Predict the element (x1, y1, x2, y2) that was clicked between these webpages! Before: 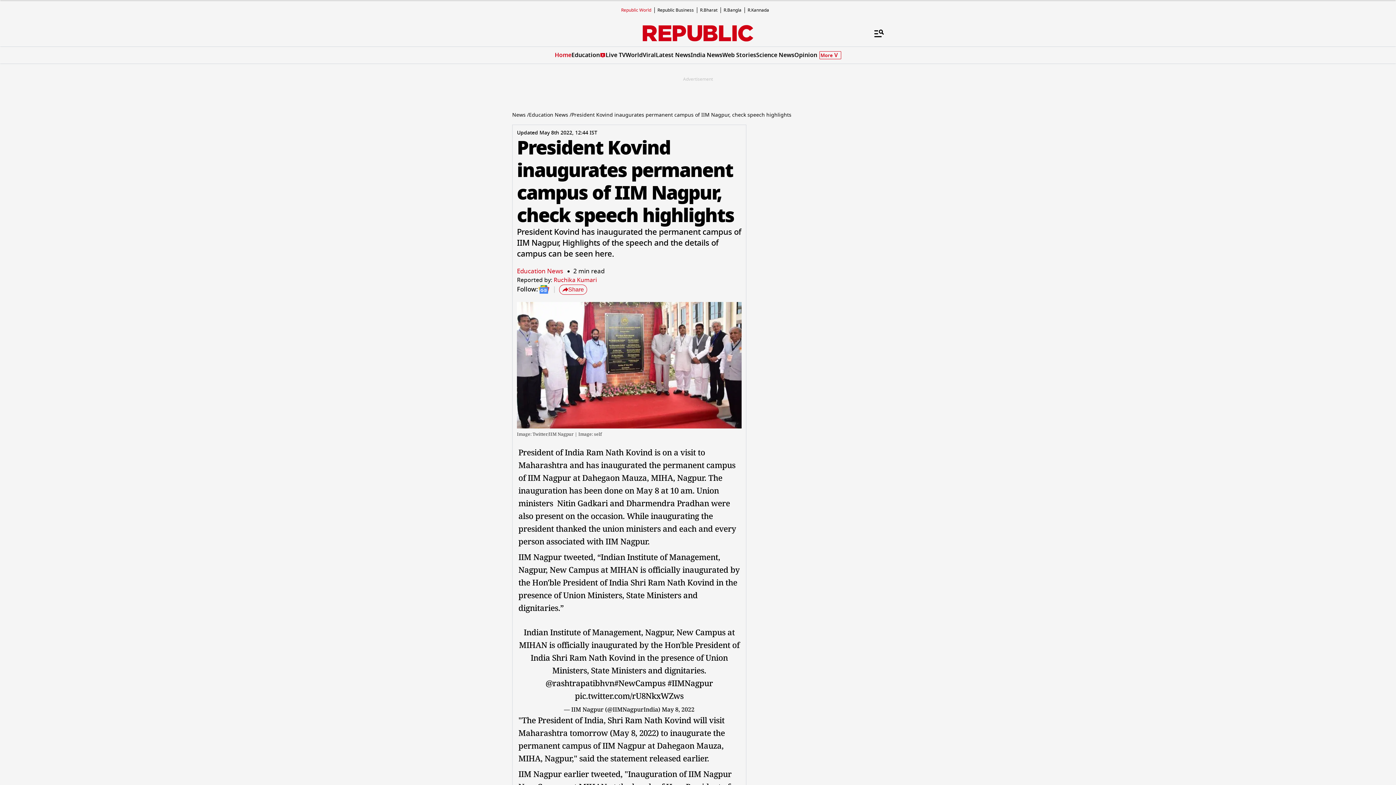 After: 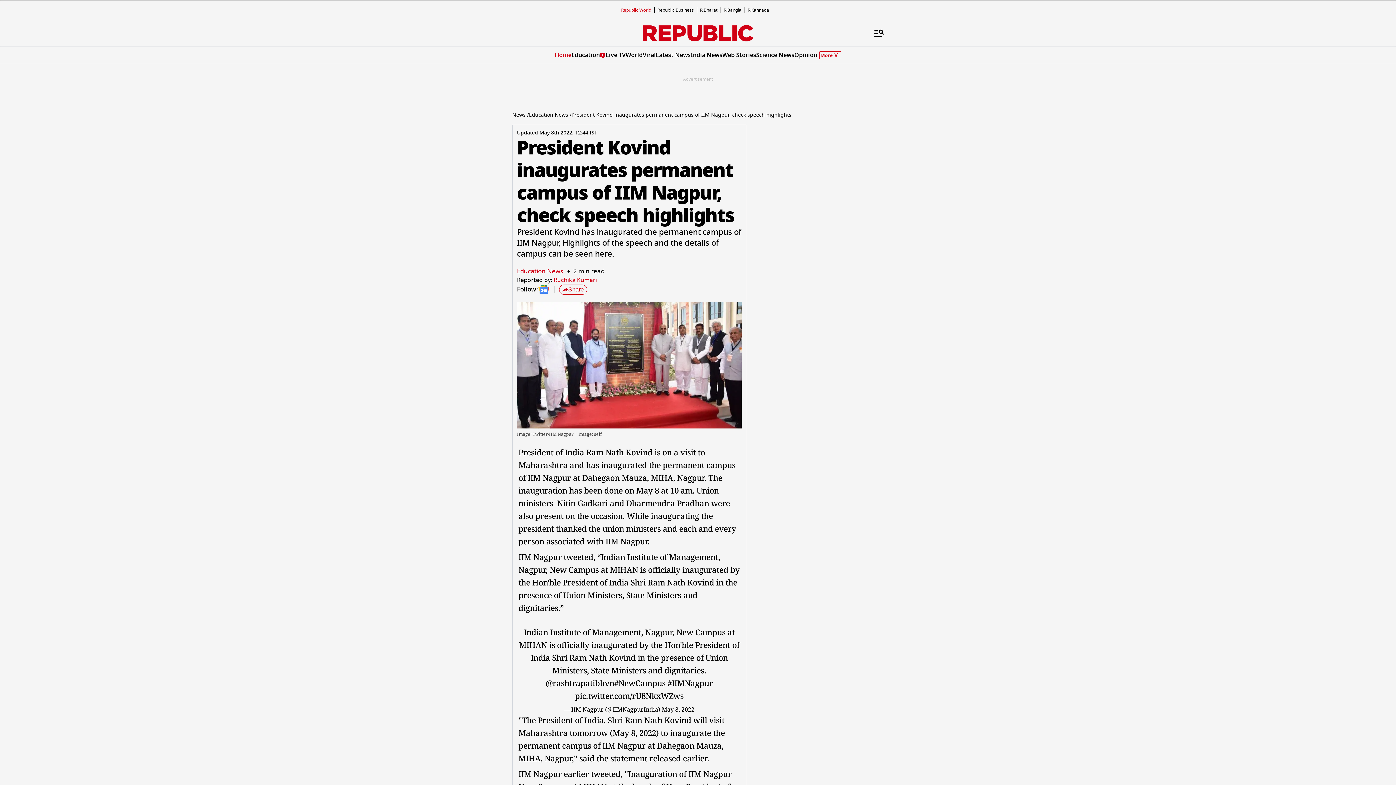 Action: bbox: (559, 284, 587, 294) label: Share